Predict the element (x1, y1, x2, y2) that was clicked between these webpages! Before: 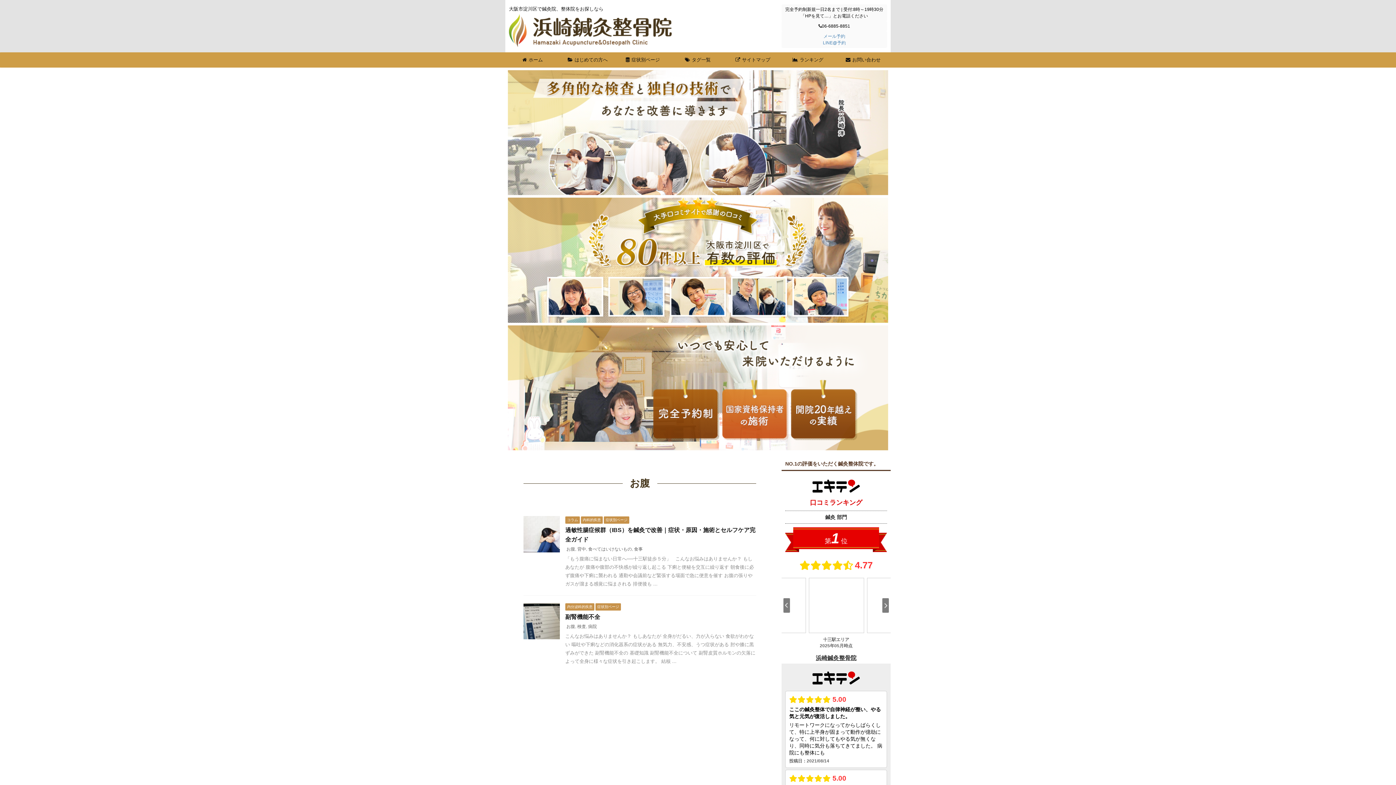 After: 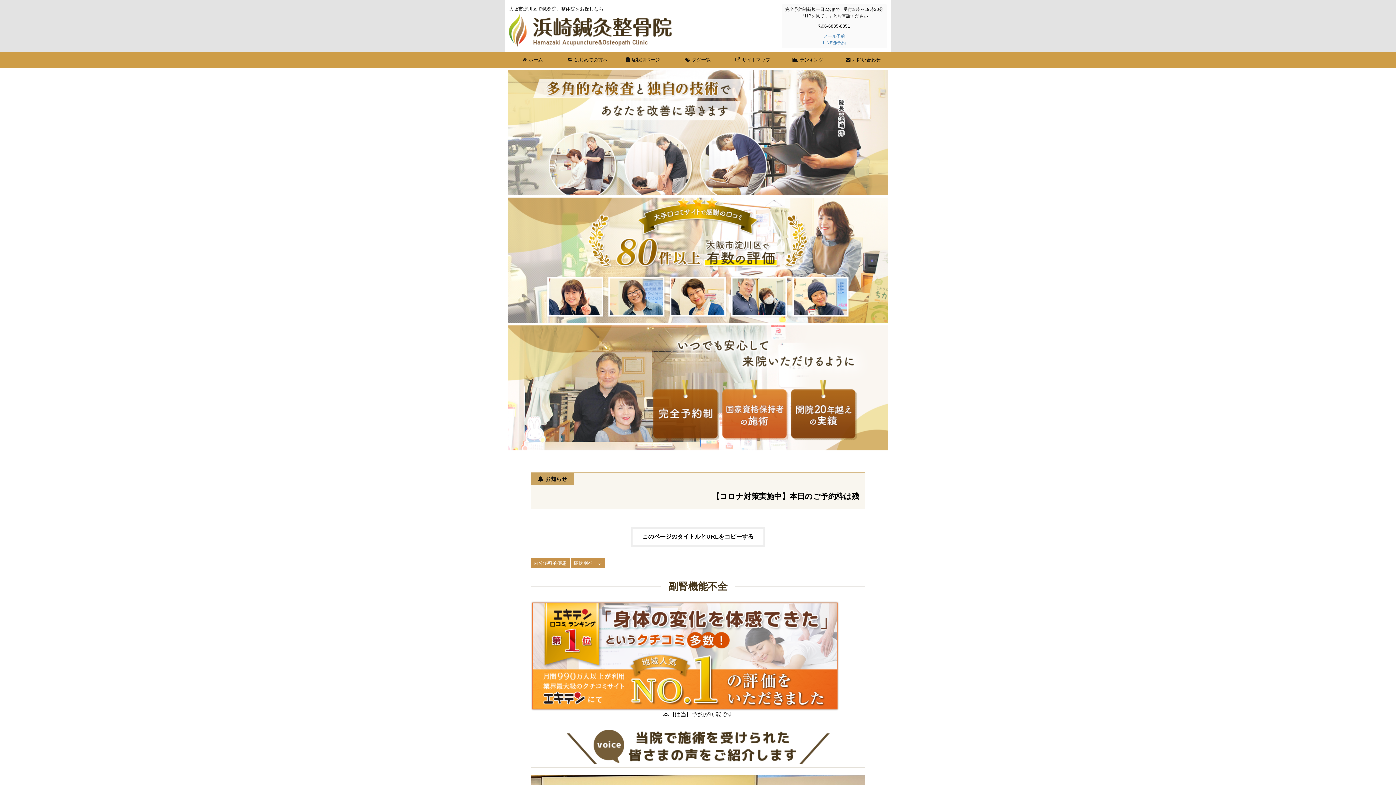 Action: bbox: (523, 633, 560, 639)